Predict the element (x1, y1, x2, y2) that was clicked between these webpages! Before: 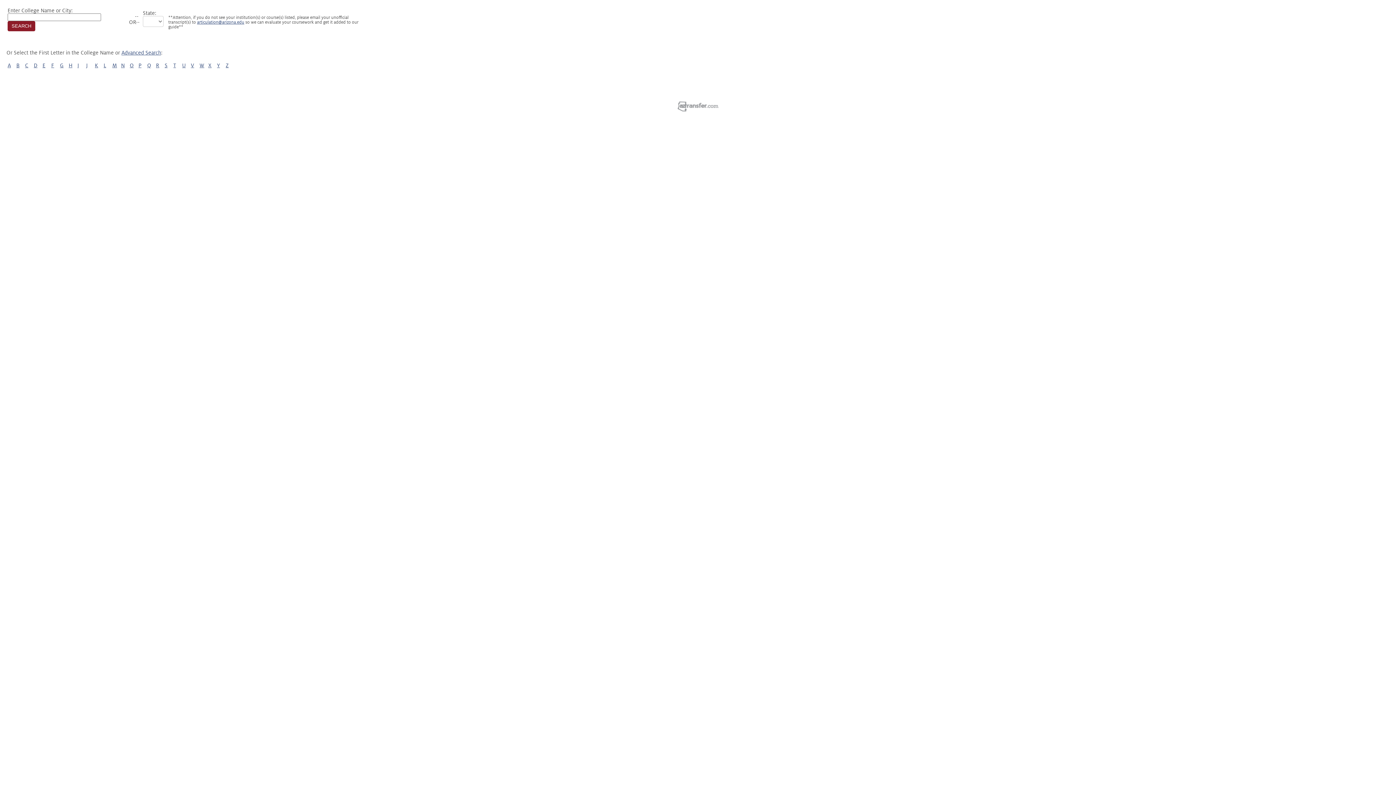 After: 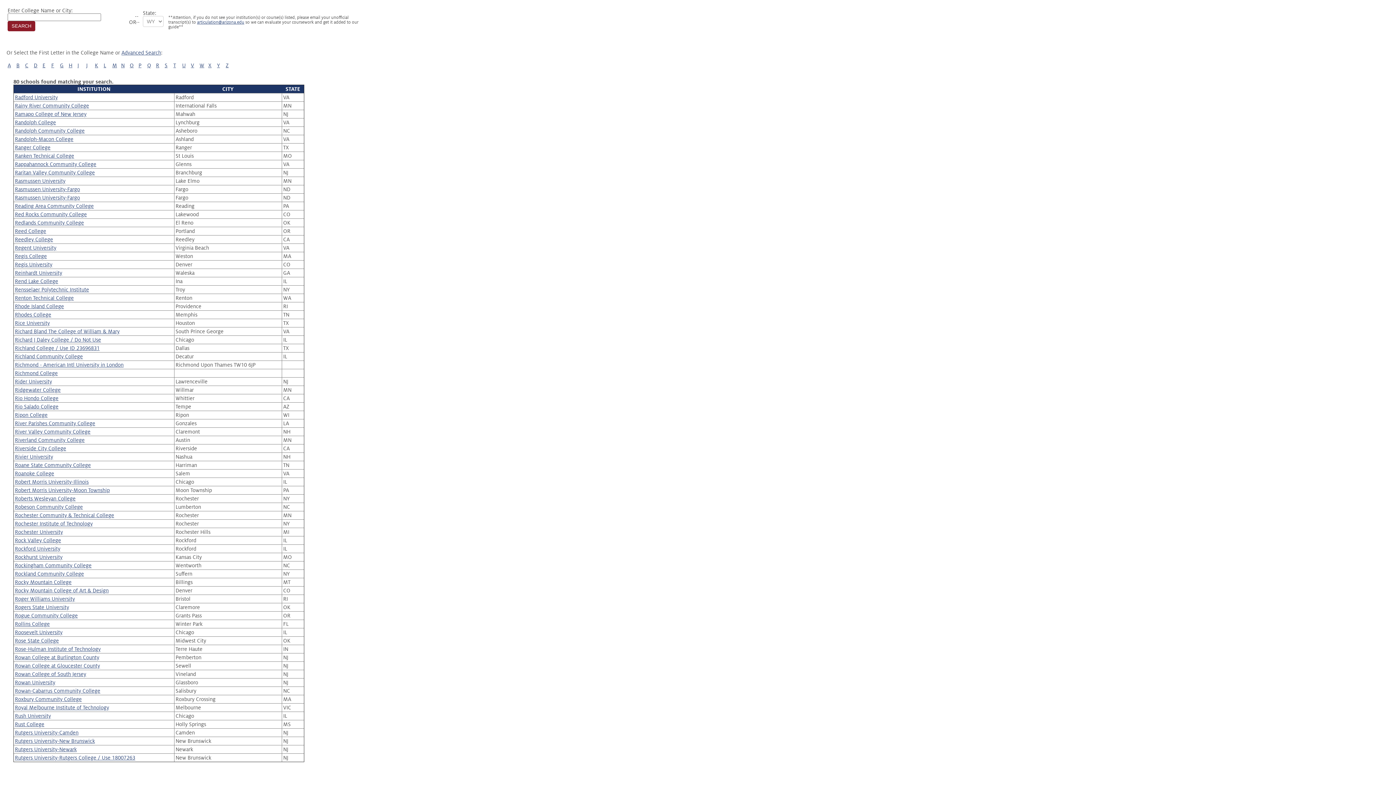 Action: bbox: (156, 62, 159, 68) label: R